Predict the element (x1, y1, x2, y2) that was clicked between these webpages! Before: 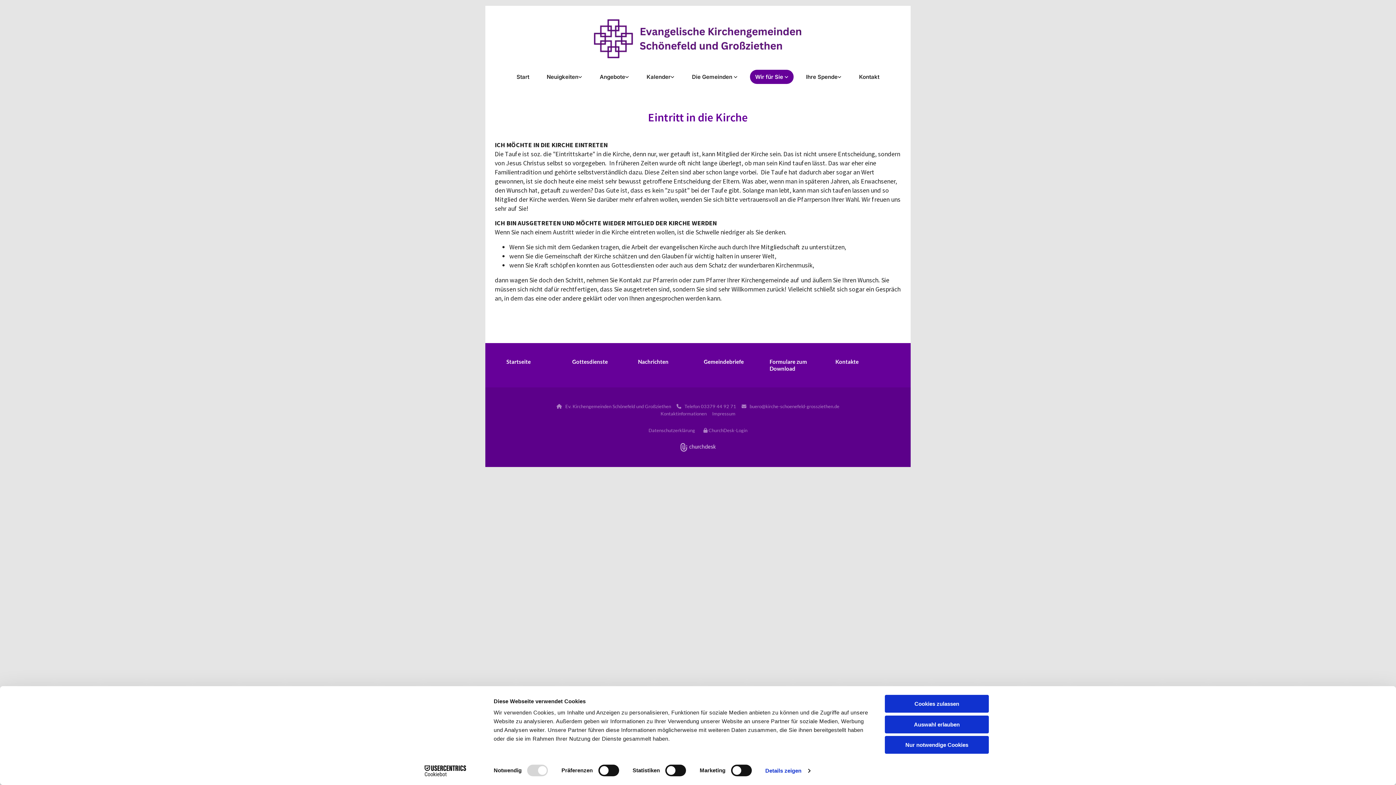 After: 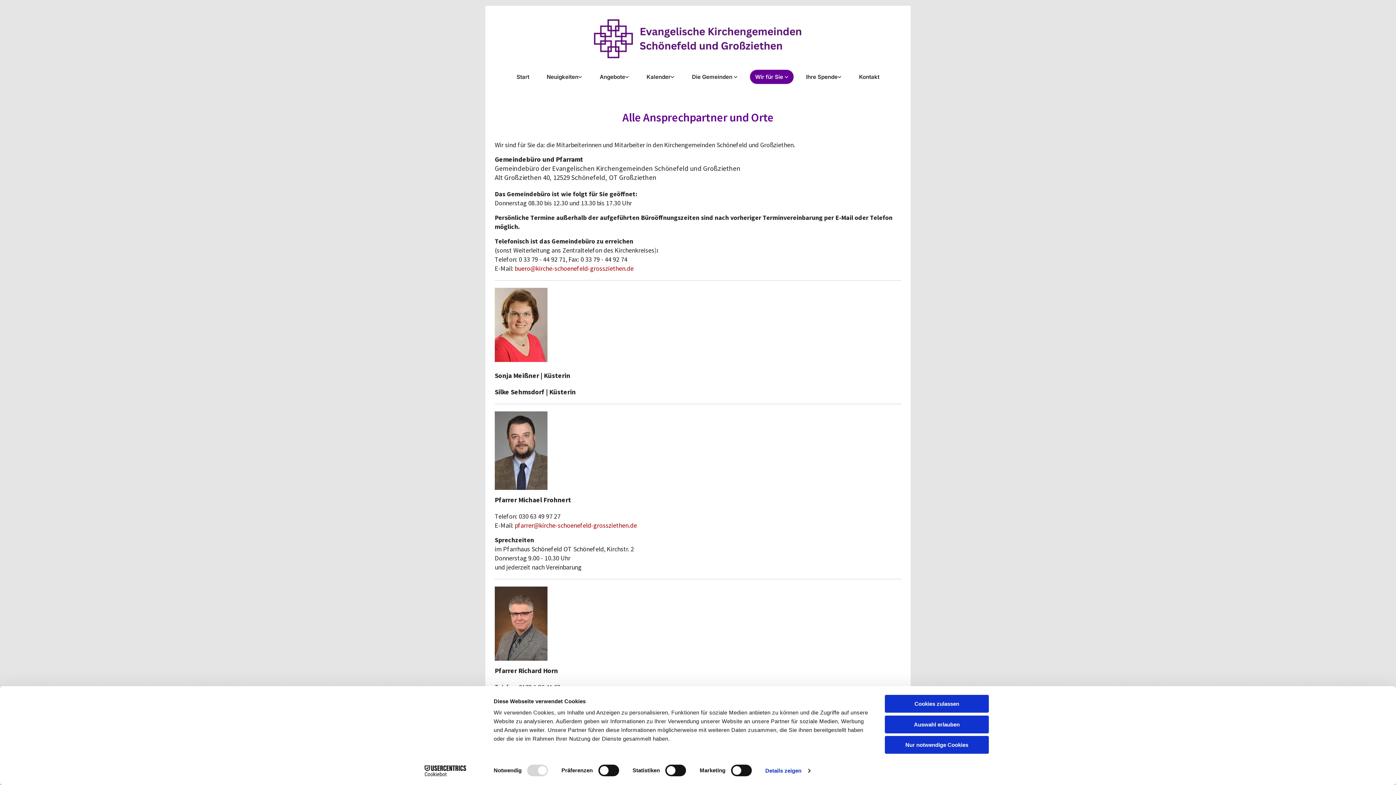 Action: bbox: (835, 358, 858, 365) label: Kontakte